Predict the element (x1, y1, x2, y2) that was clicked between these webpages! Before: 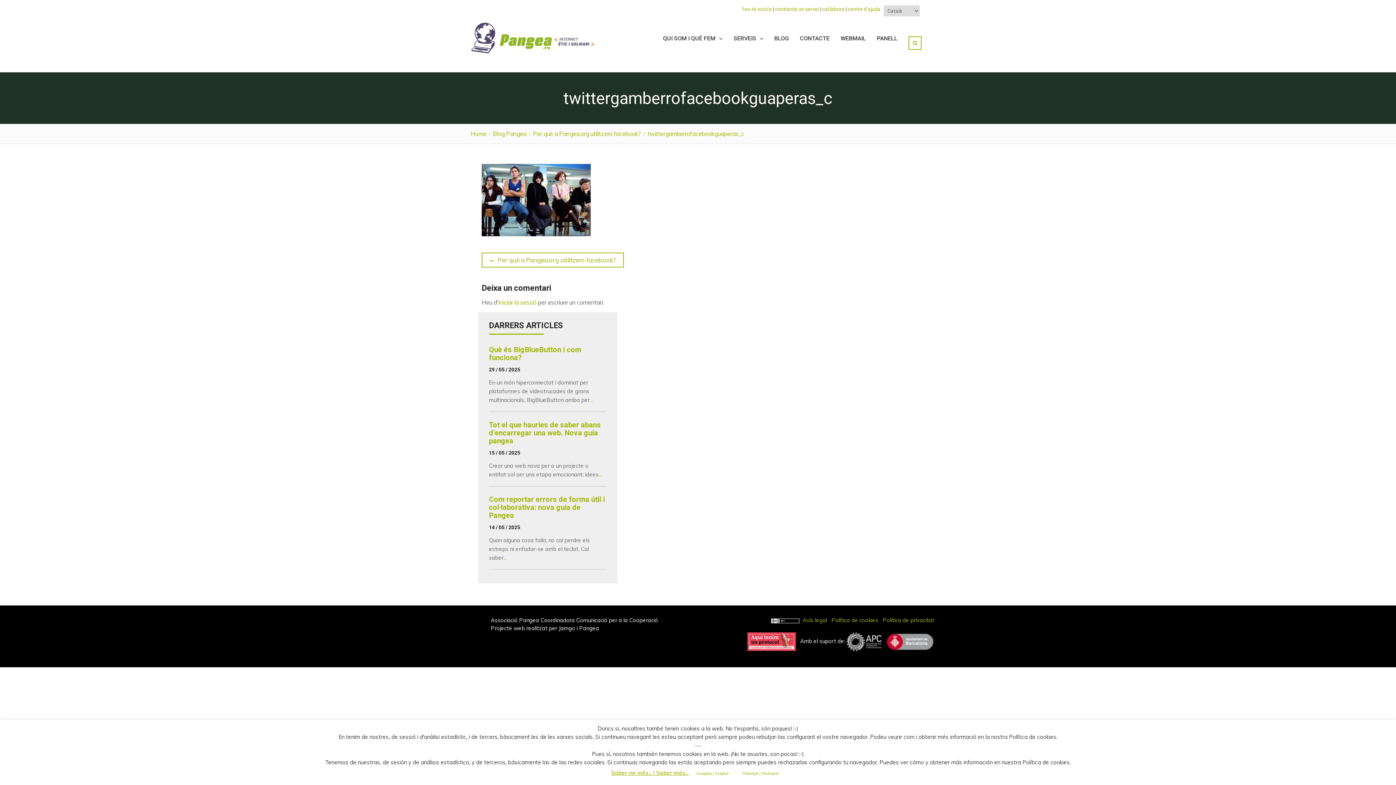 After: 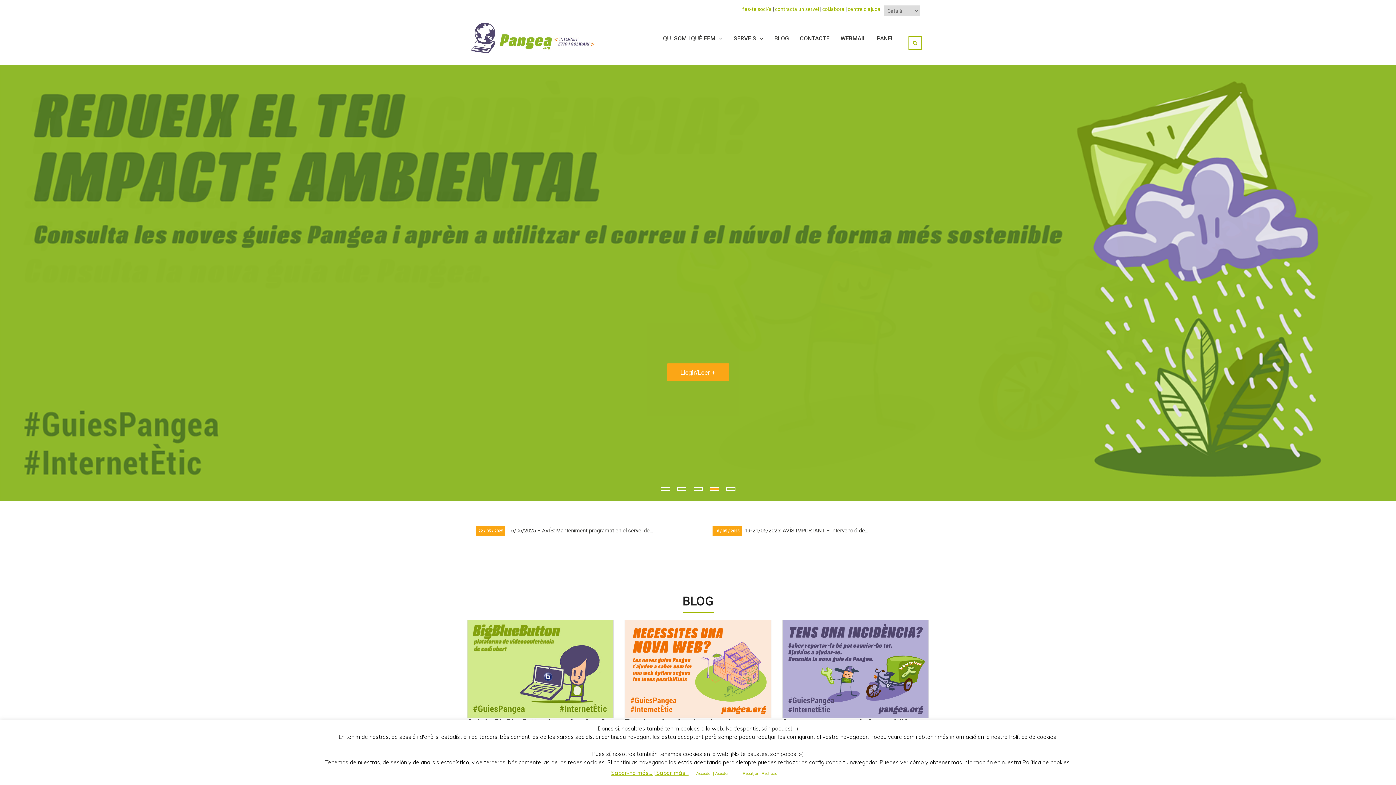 Action: bbox: (470, 18, 598, 57)